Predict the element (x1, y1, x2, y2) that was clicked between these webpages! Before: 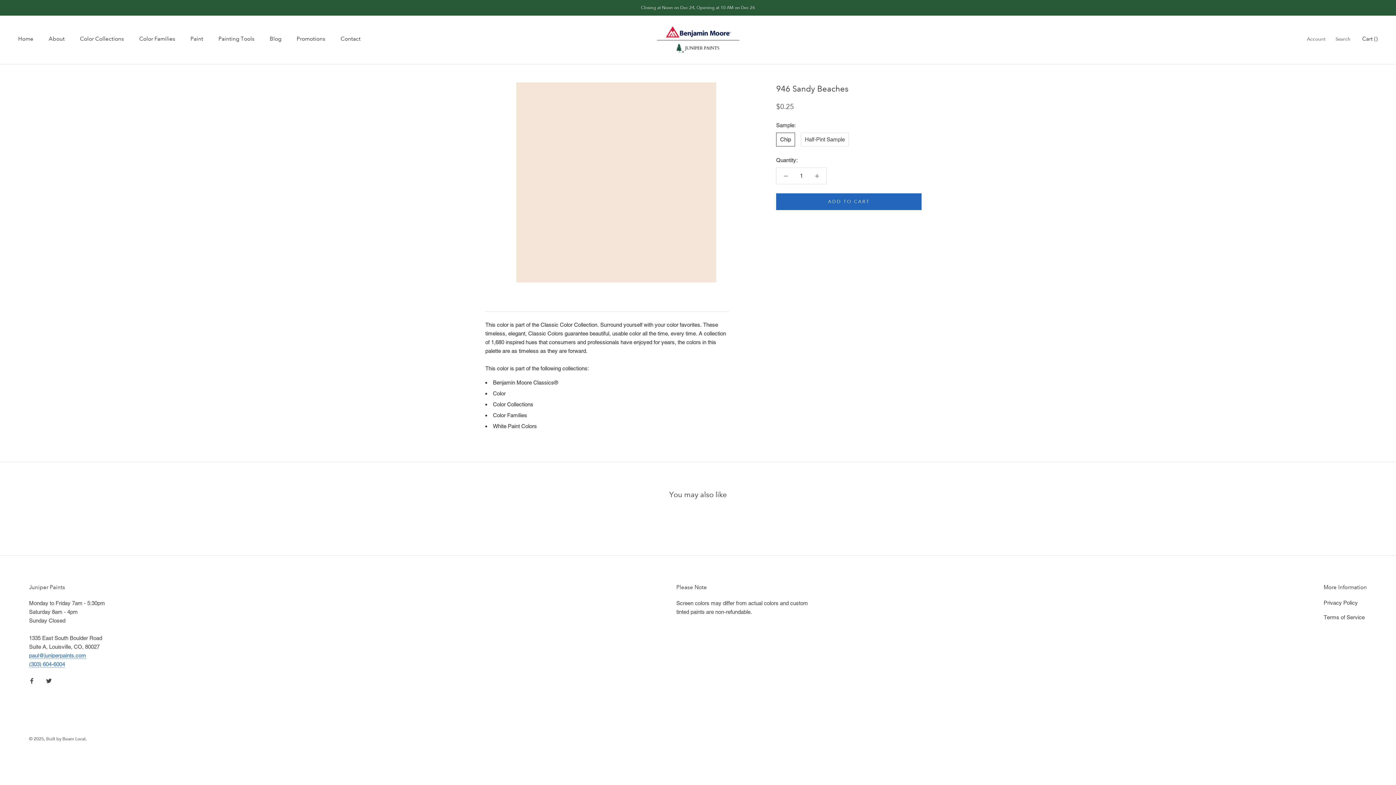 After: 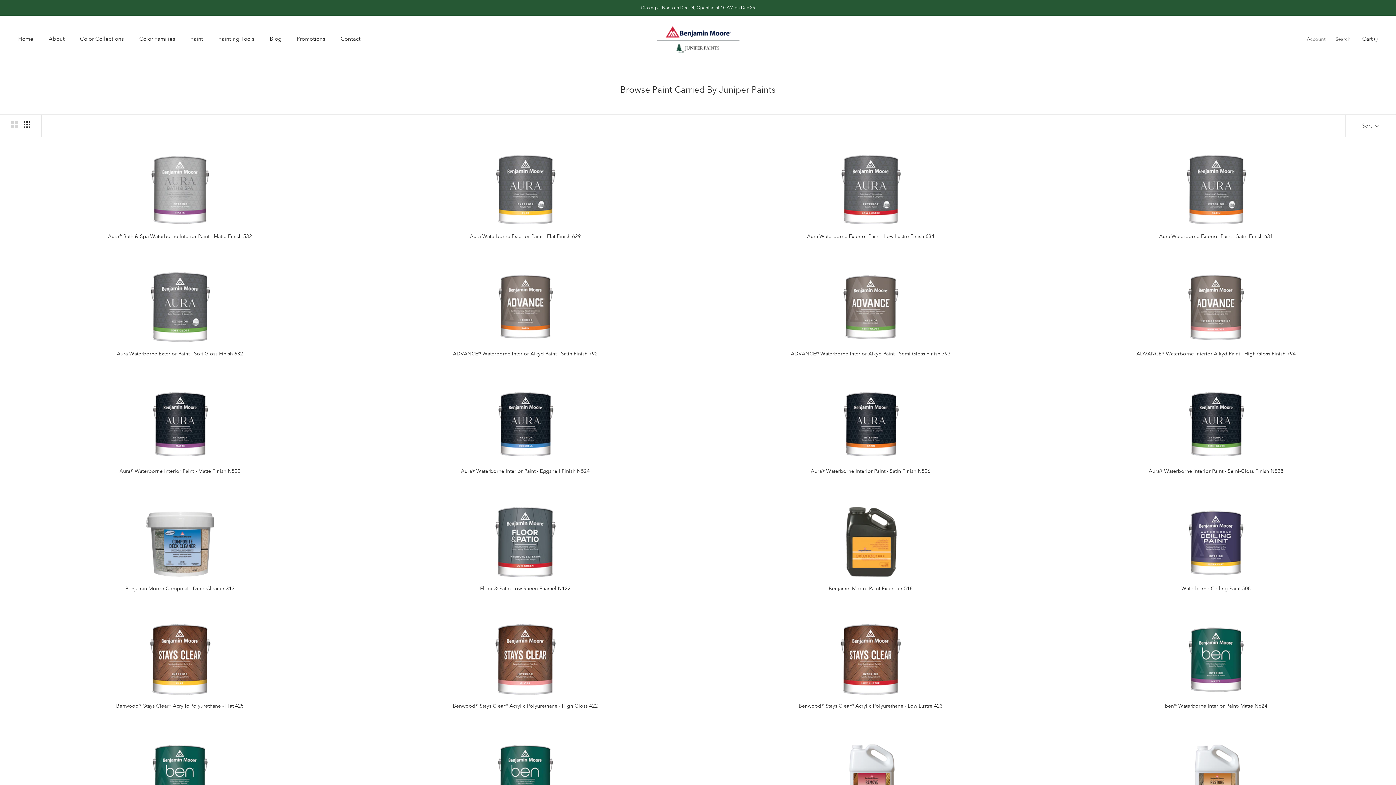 Action: label: Paint bbox: (190, 35, 203, 42)